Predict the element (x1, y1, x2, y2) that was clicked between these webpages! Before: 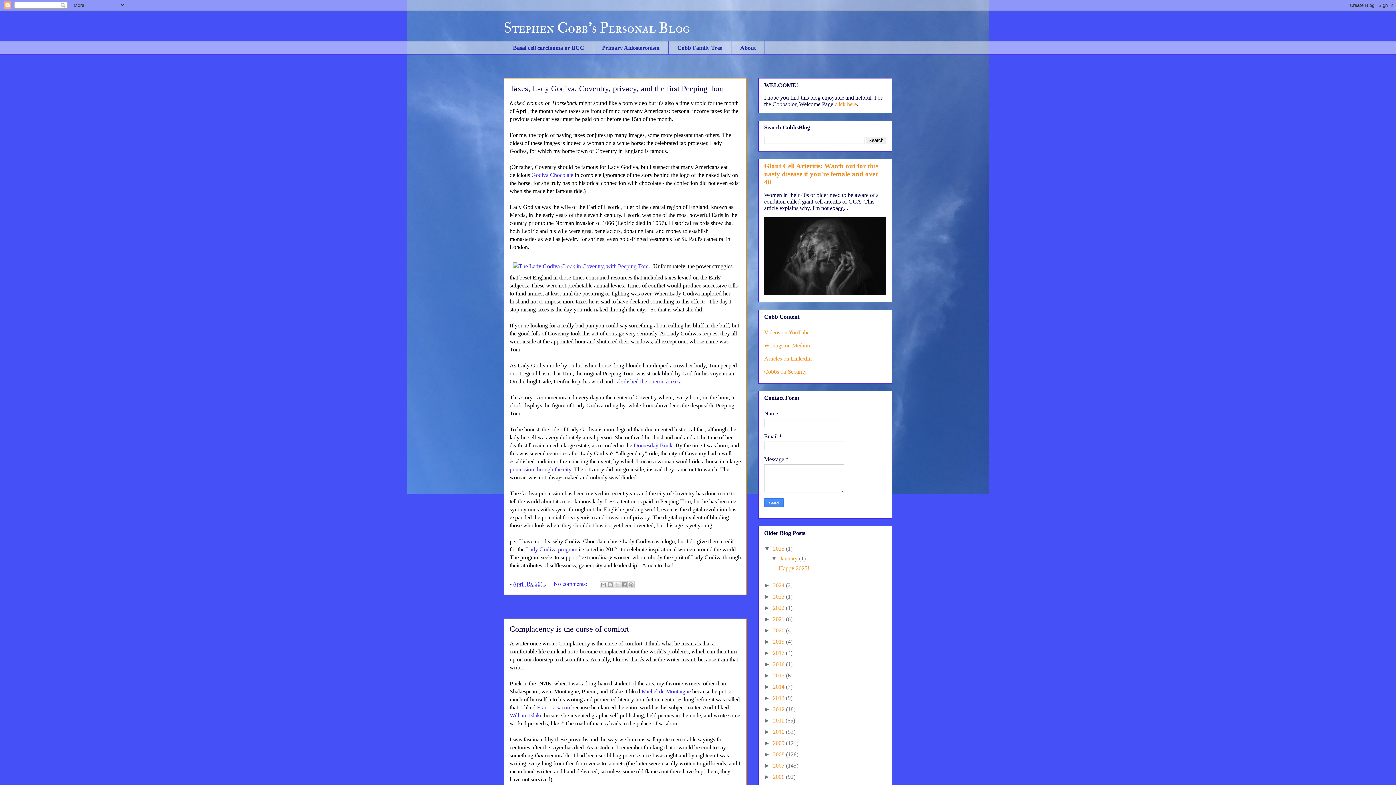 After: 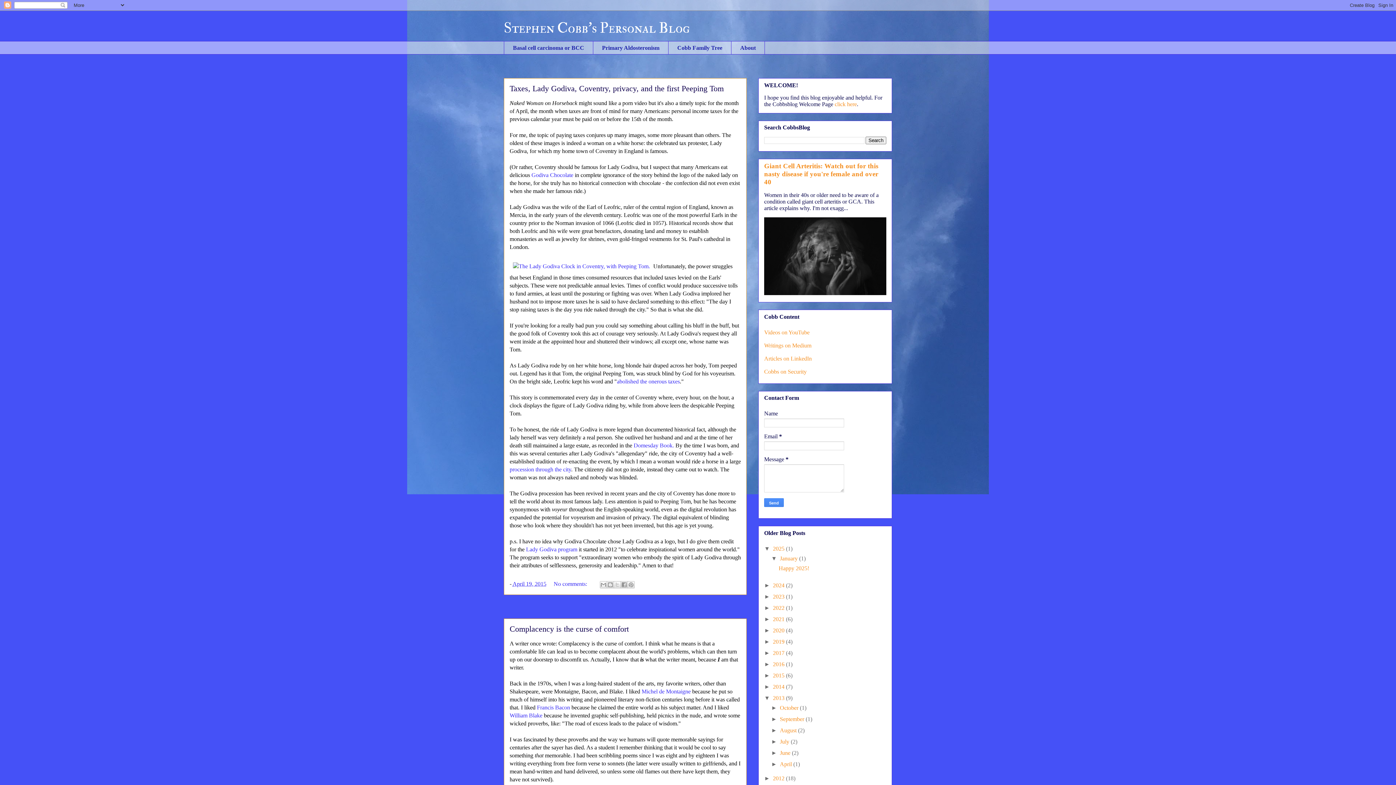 Action: bbox: (764, 695, 773, 701) label: ►  